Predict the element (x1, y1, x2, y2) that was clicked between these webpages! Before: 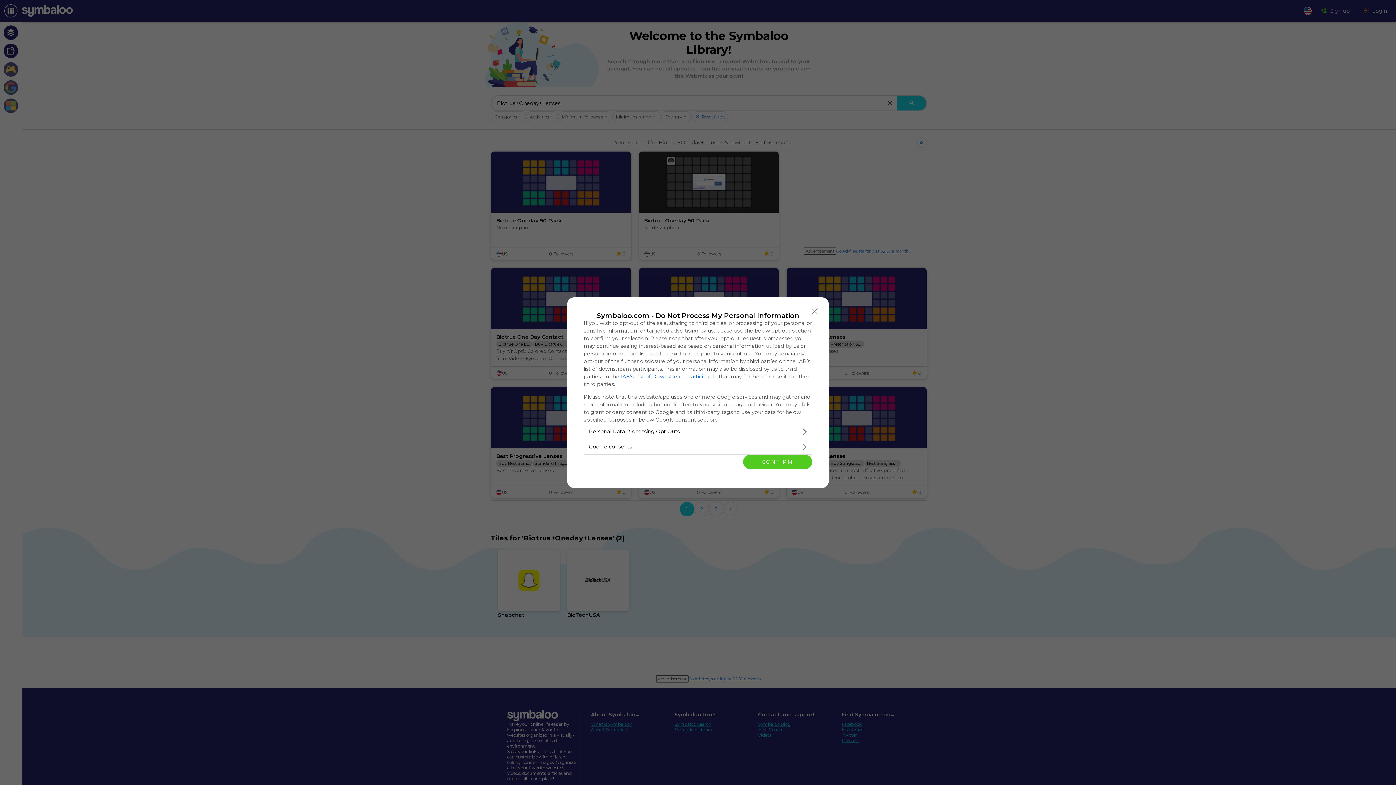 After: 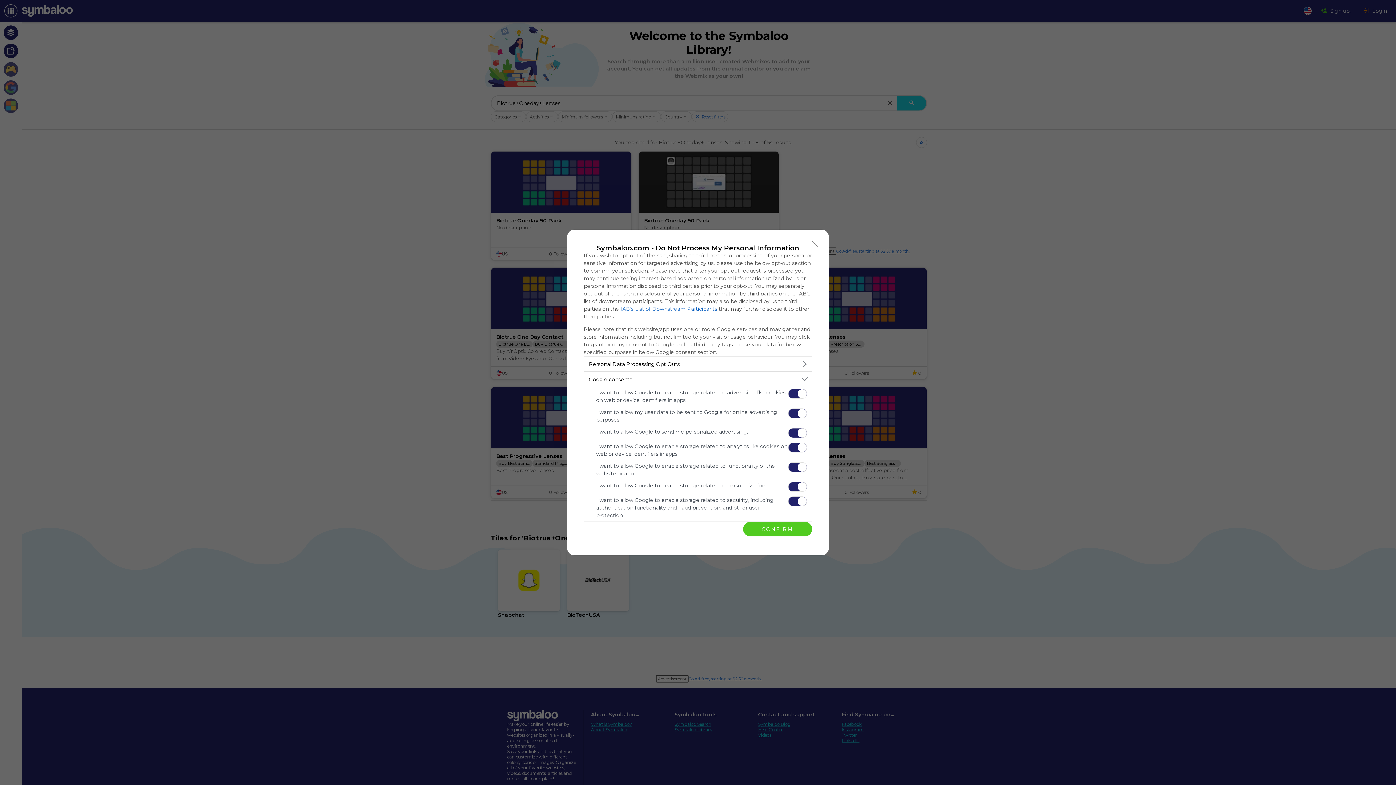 Action: bbox: (584, 439, 812, 454) label: Google consents